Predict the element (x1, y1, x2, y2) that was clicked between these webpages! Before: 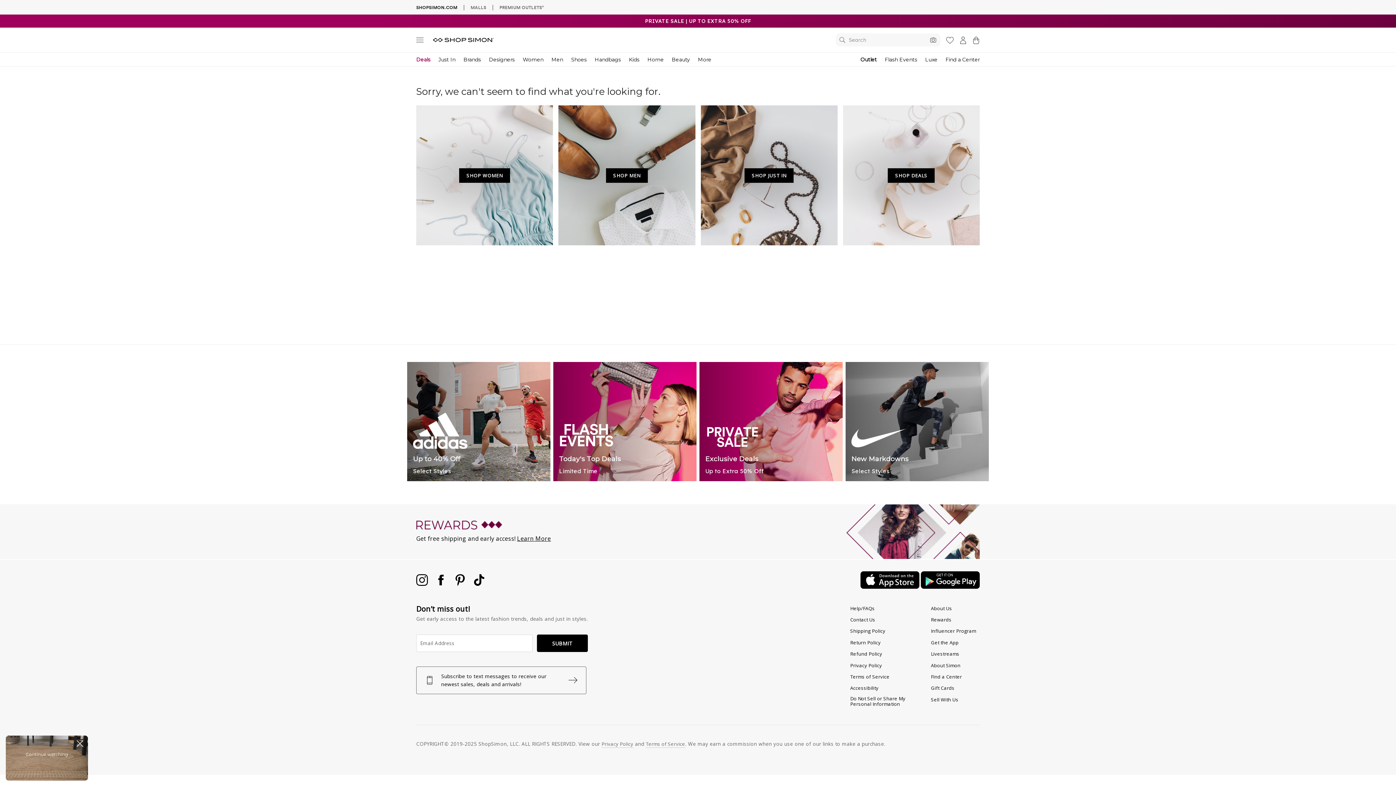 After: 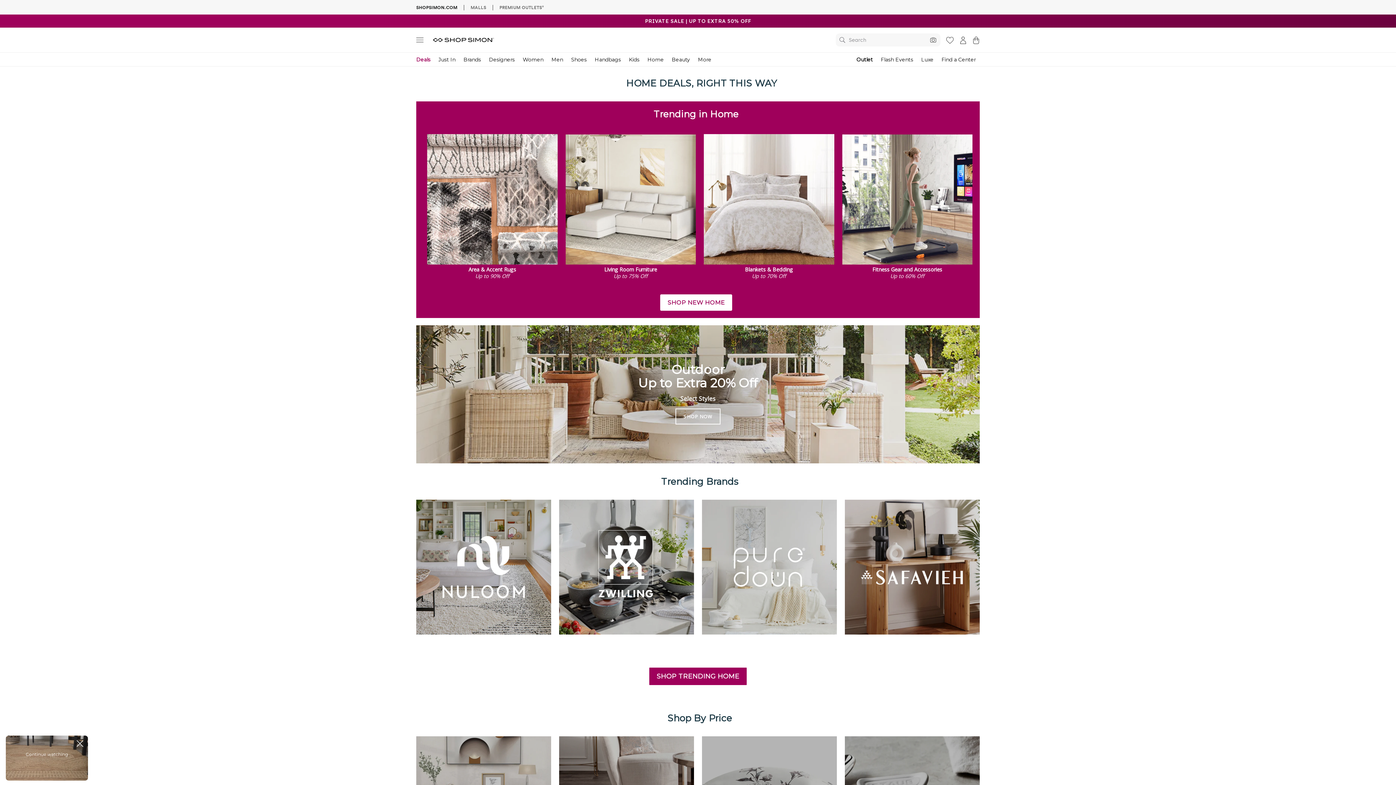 Action: bbox: (643, 52, 668, 66) label: Home